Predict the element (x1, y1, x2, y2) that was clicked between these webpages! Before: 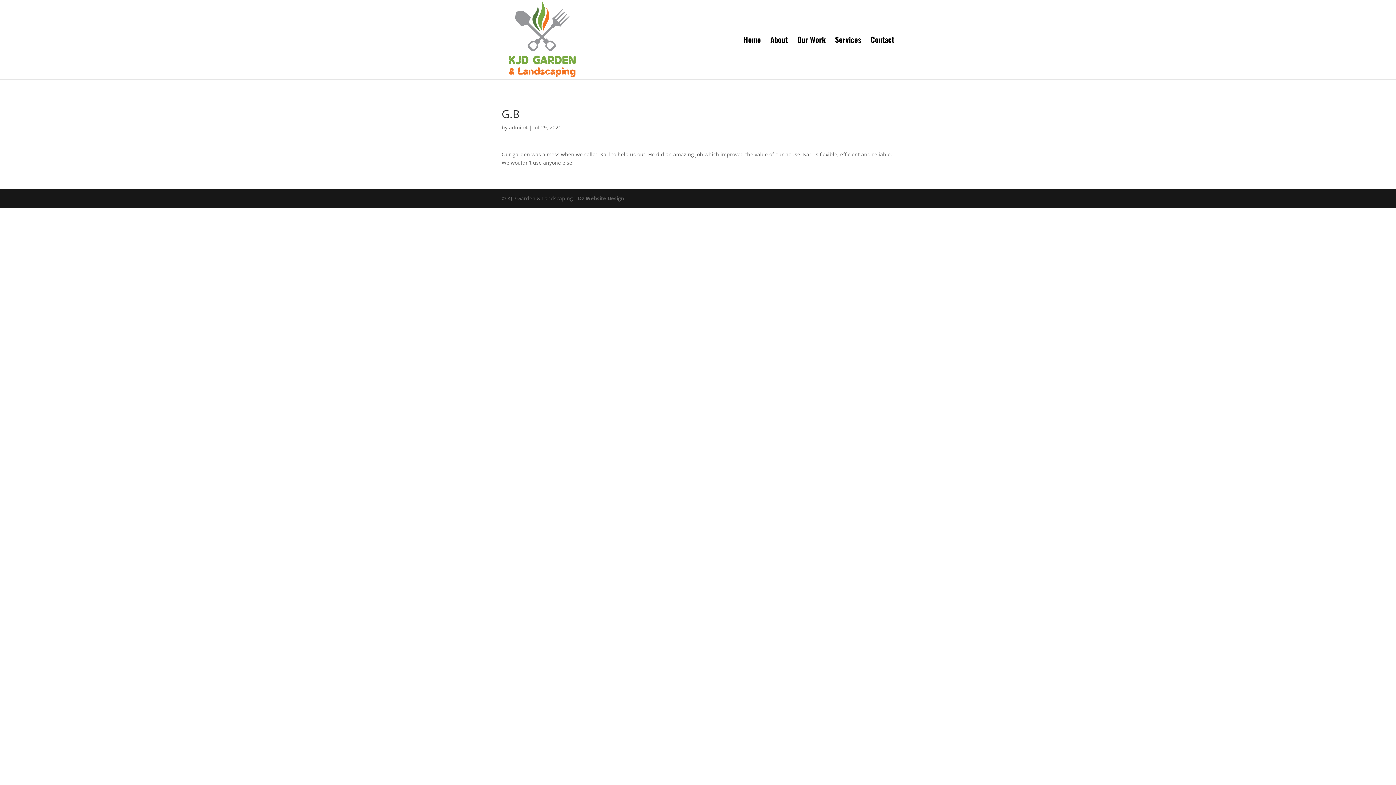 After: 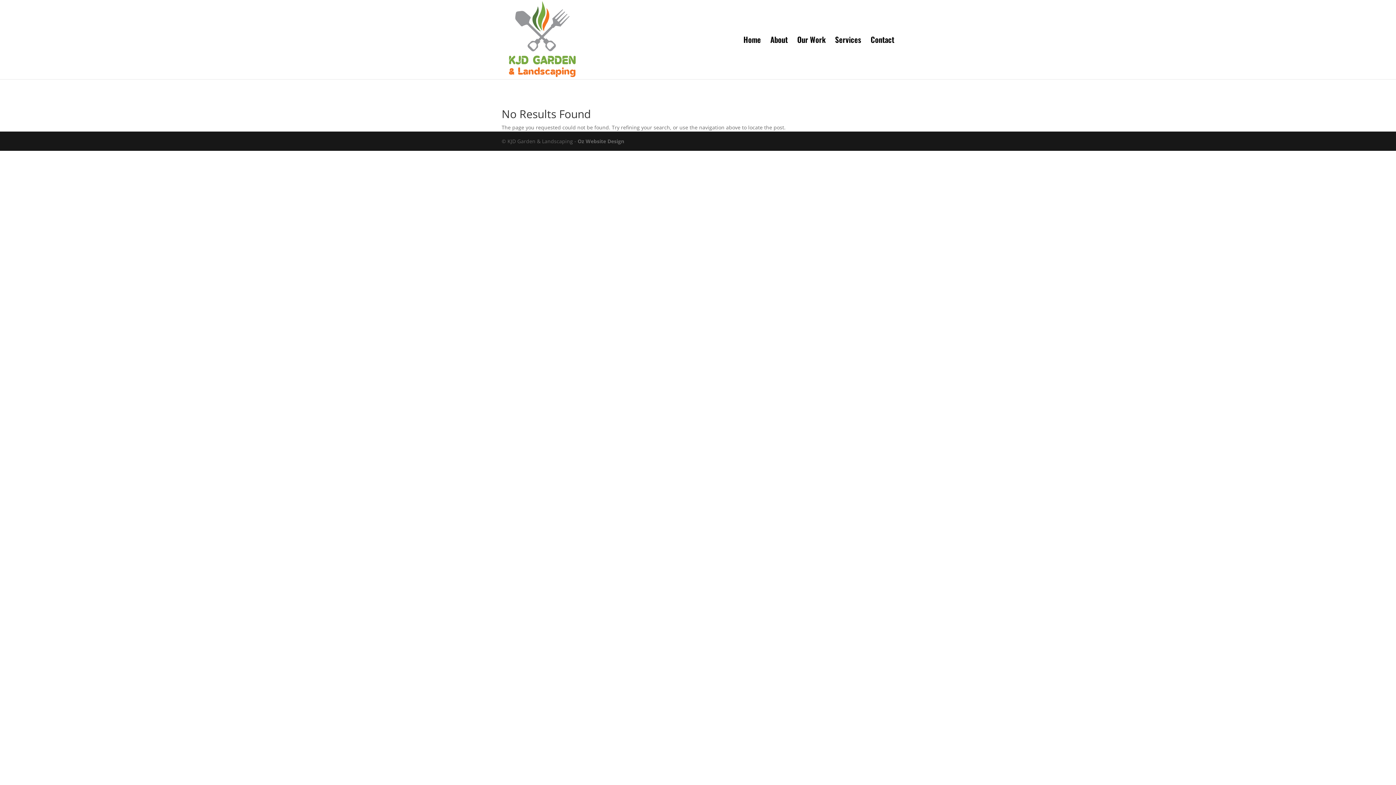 Action: label: admin4 bbox: (509, 124, 527, 130)